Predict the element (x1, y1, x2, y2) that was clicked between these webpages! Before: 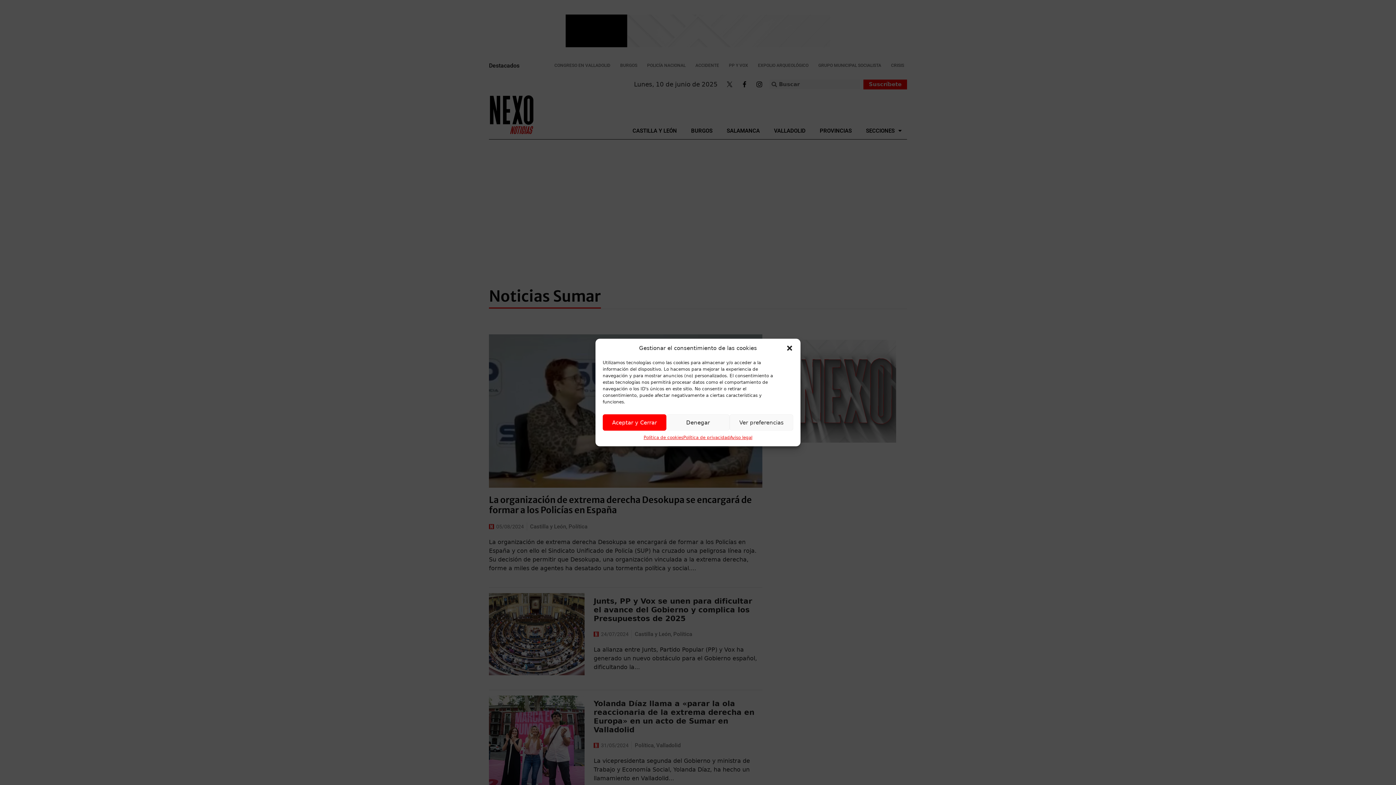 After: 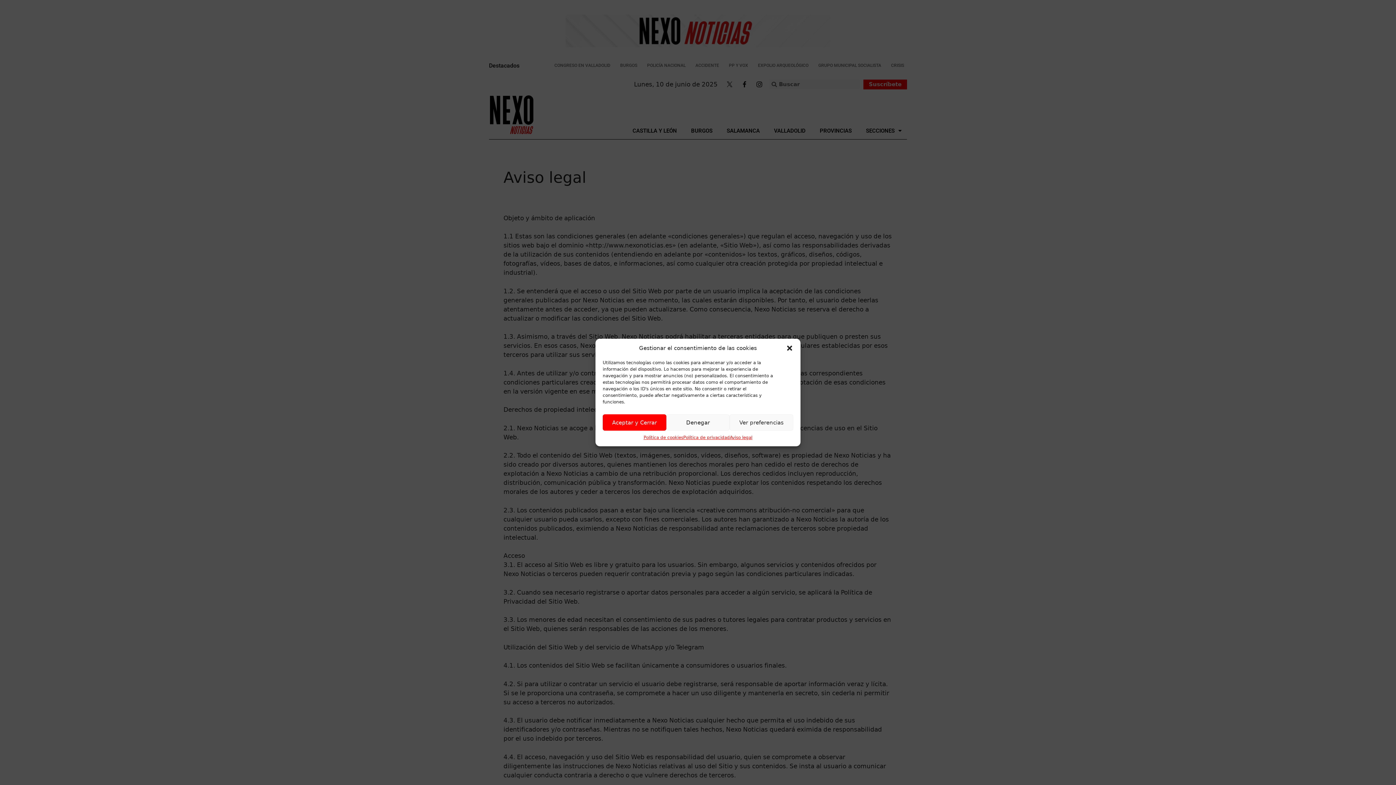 Action: bbox: (730, 434, 752, 441) label: Aviso legal